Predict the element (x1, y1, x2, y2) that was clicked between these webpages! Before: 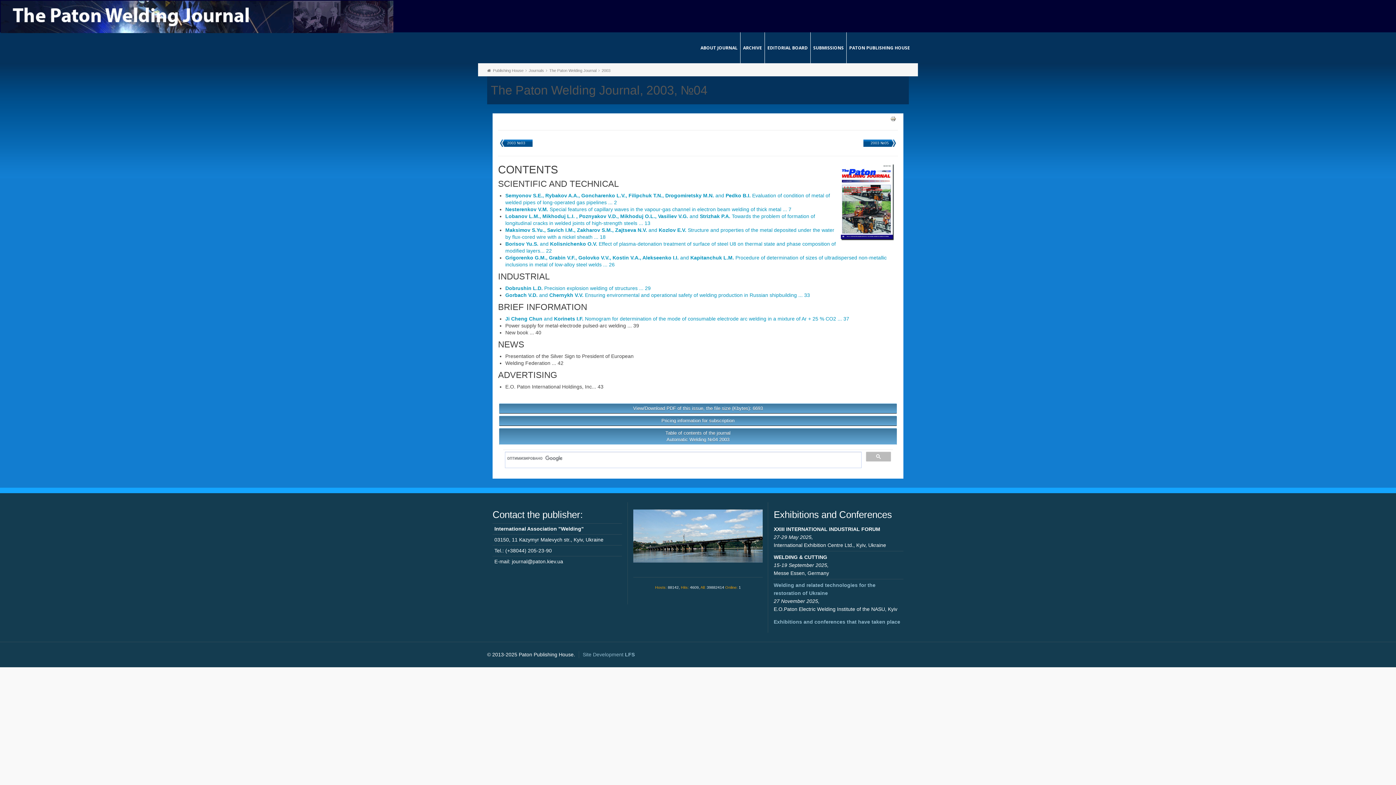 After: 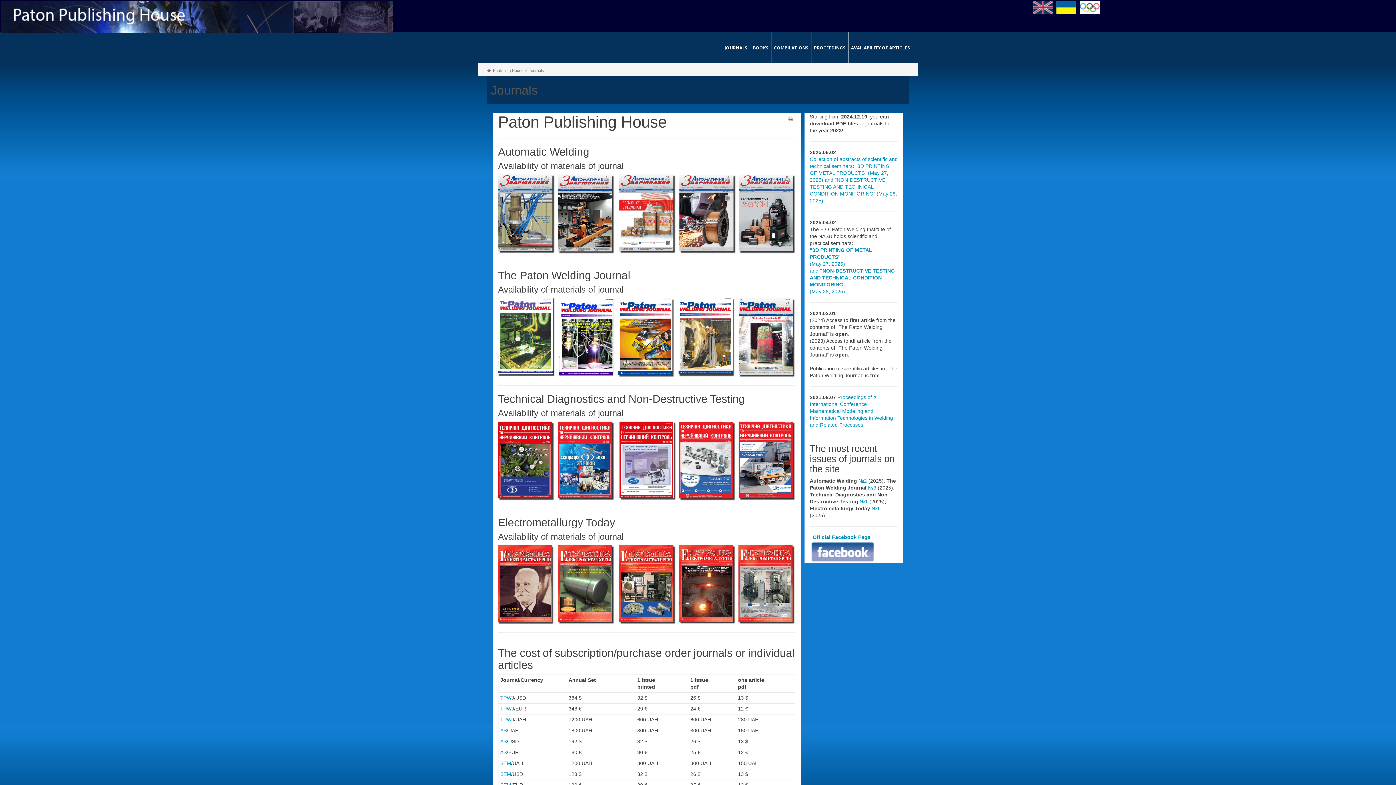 Action: label: Journals bbox: (528, 68, 544, 72)